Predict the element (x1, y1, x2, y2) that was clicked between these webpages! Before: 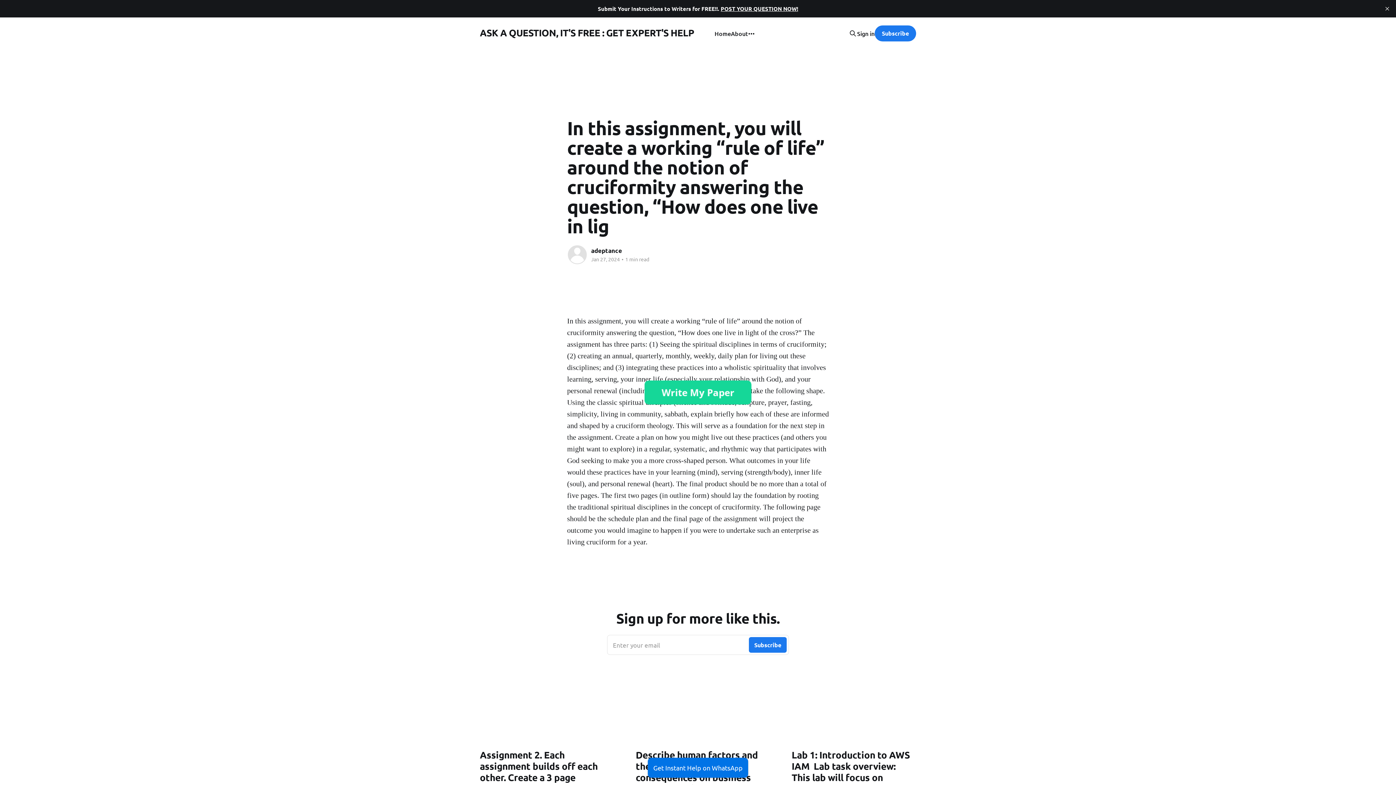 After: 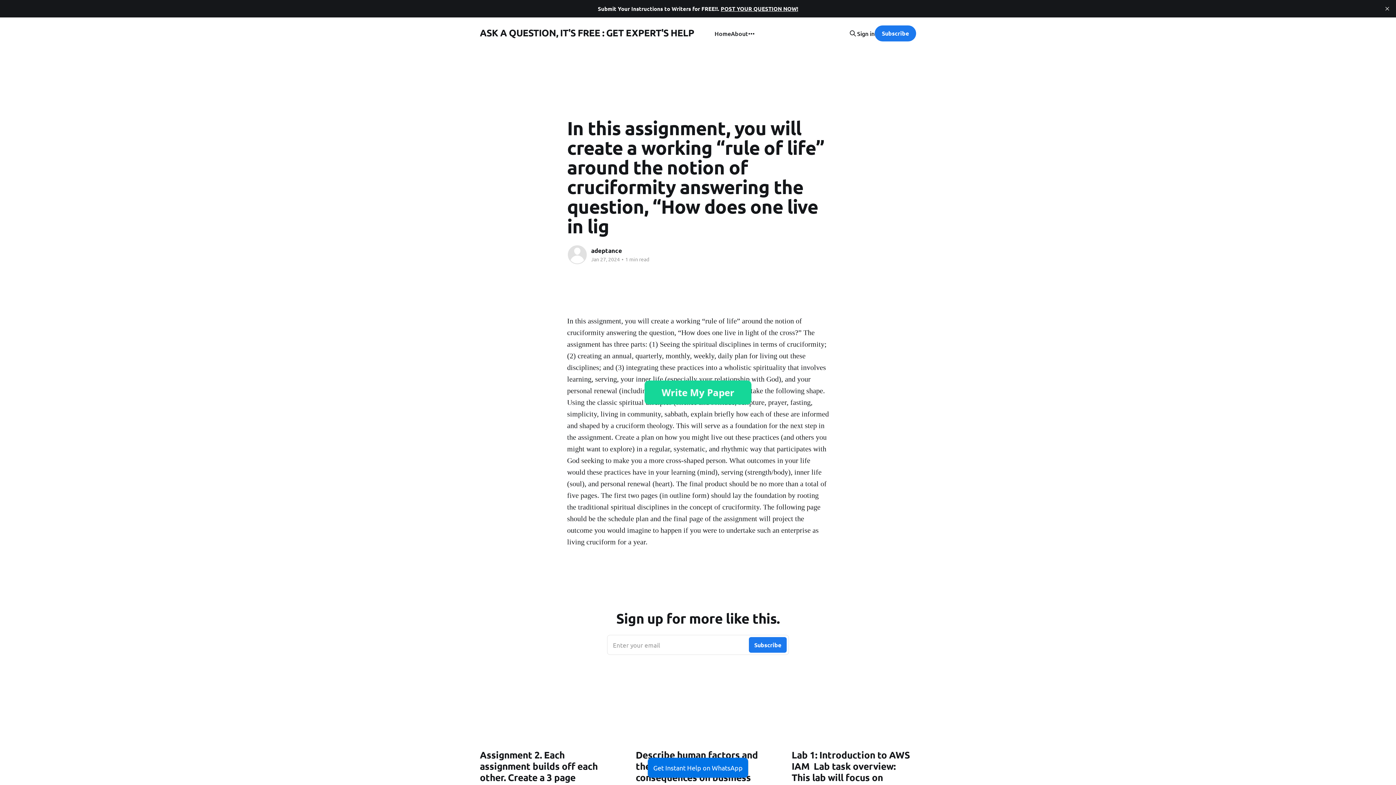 Action: bbox: (644, 380, 751, 404)